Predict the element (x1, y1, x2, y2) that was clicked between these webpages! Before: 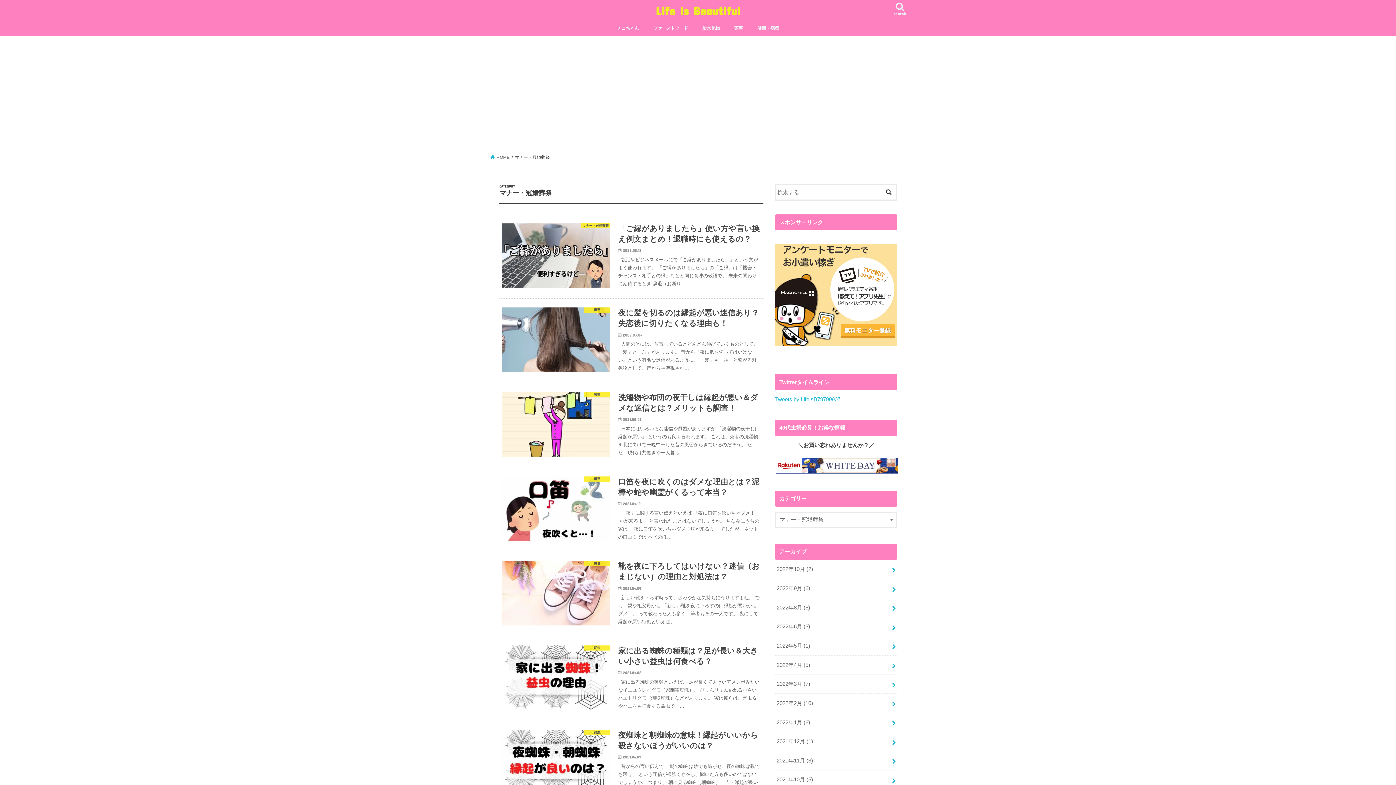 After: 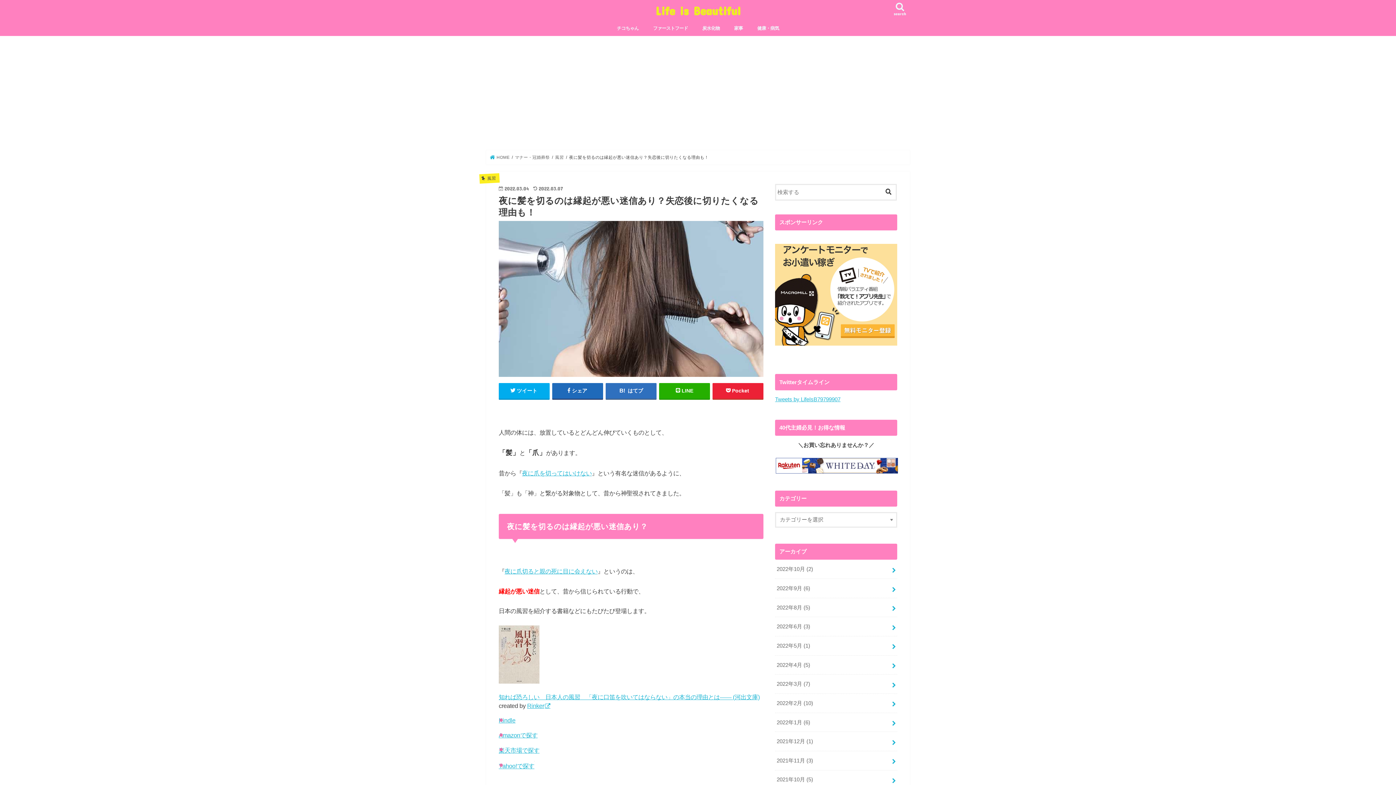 Action: bbox: (498, 298, 763, 383) label: 風習
夜に髪を切るのは縁起が悪い迷信あり？失恋後に切りたくなる理由も！

2022.03.04

  人間の体には、放置しているとどんどん伸びていくものとして、 「髪」と「爪」があります。 昔から『夜に爪を切ってはいけない』という有名な迷信があるように、 「髪」も「神」と繋がる対象物として、昔から神聖視され…